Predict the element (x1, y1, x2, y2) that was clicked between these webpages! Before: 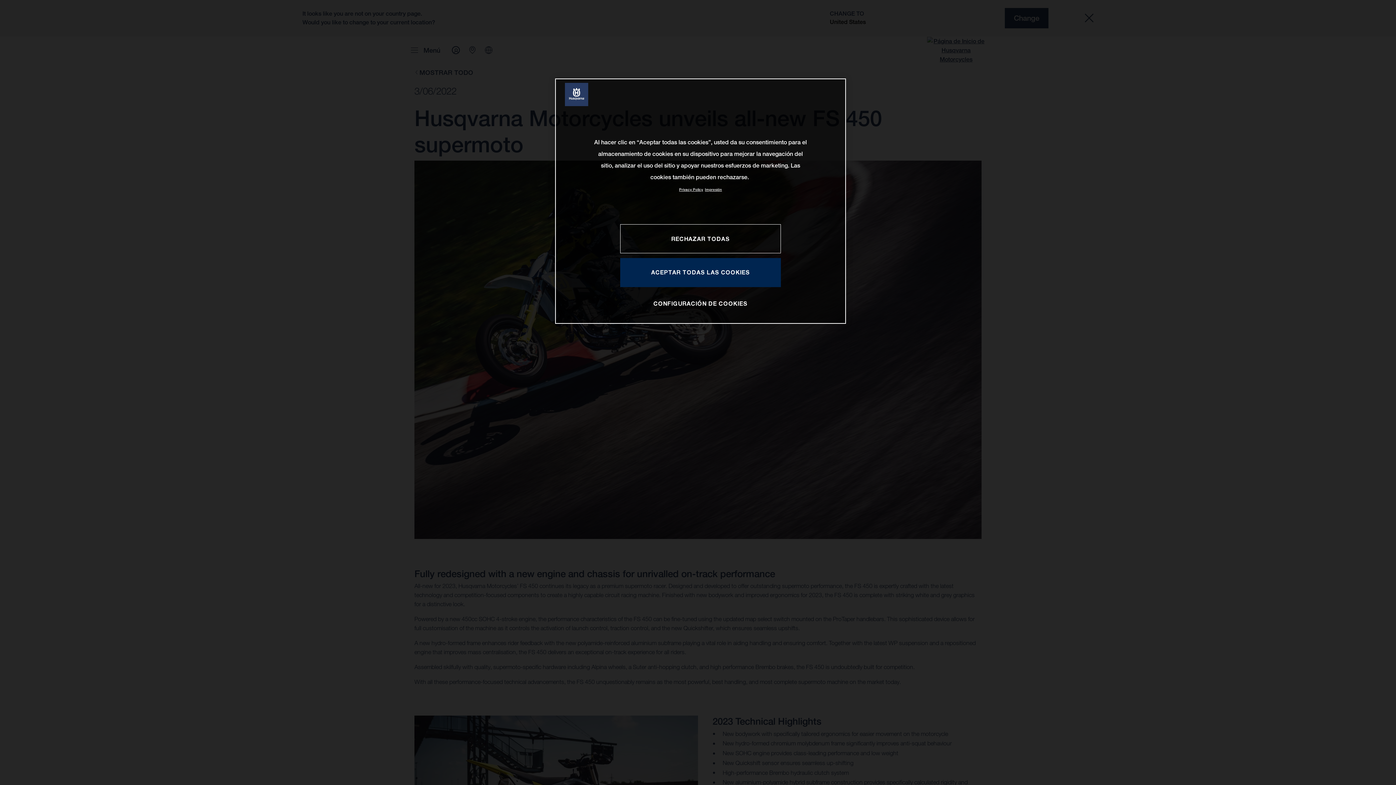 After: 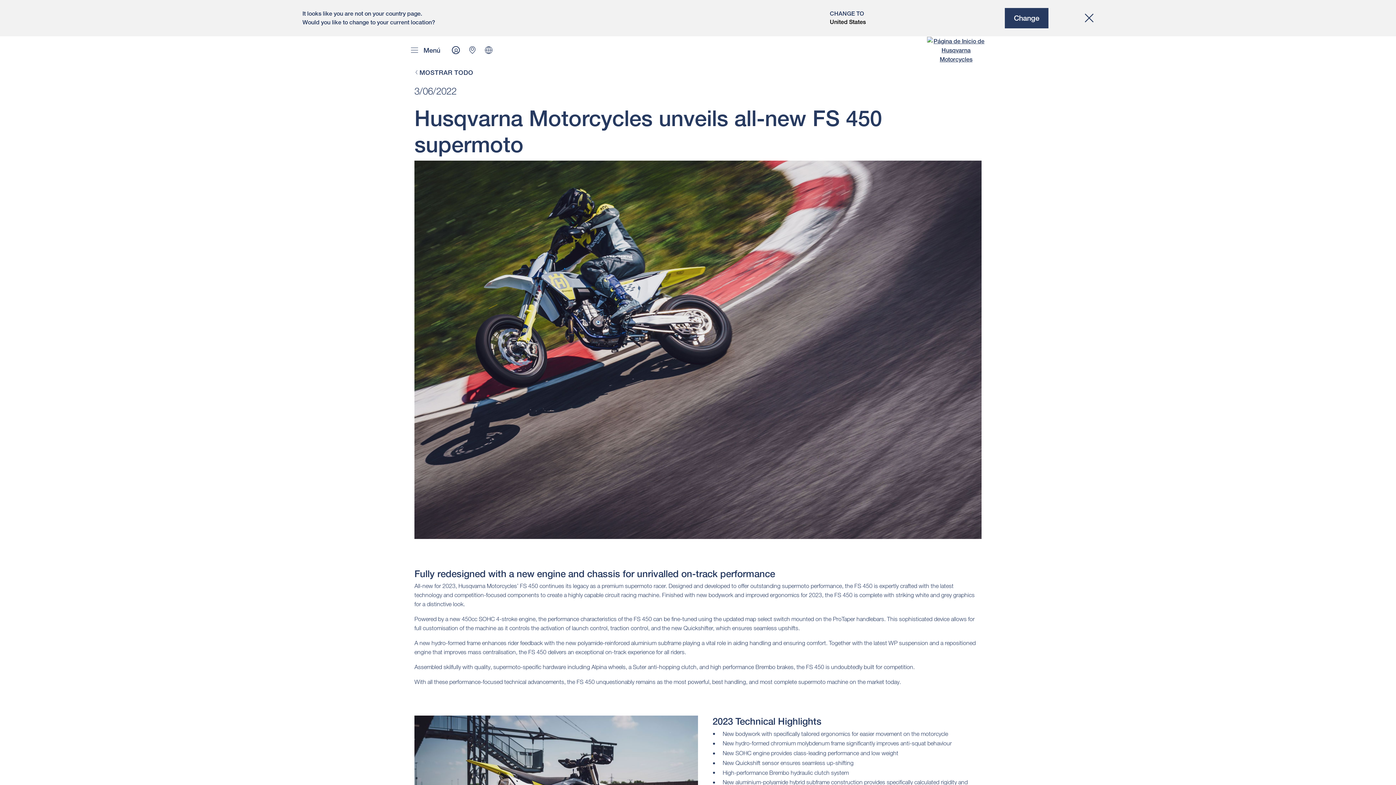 Action: bbox: (620, 258, 781, 287) label: ACEPTAR TODAS LAS COOKIES